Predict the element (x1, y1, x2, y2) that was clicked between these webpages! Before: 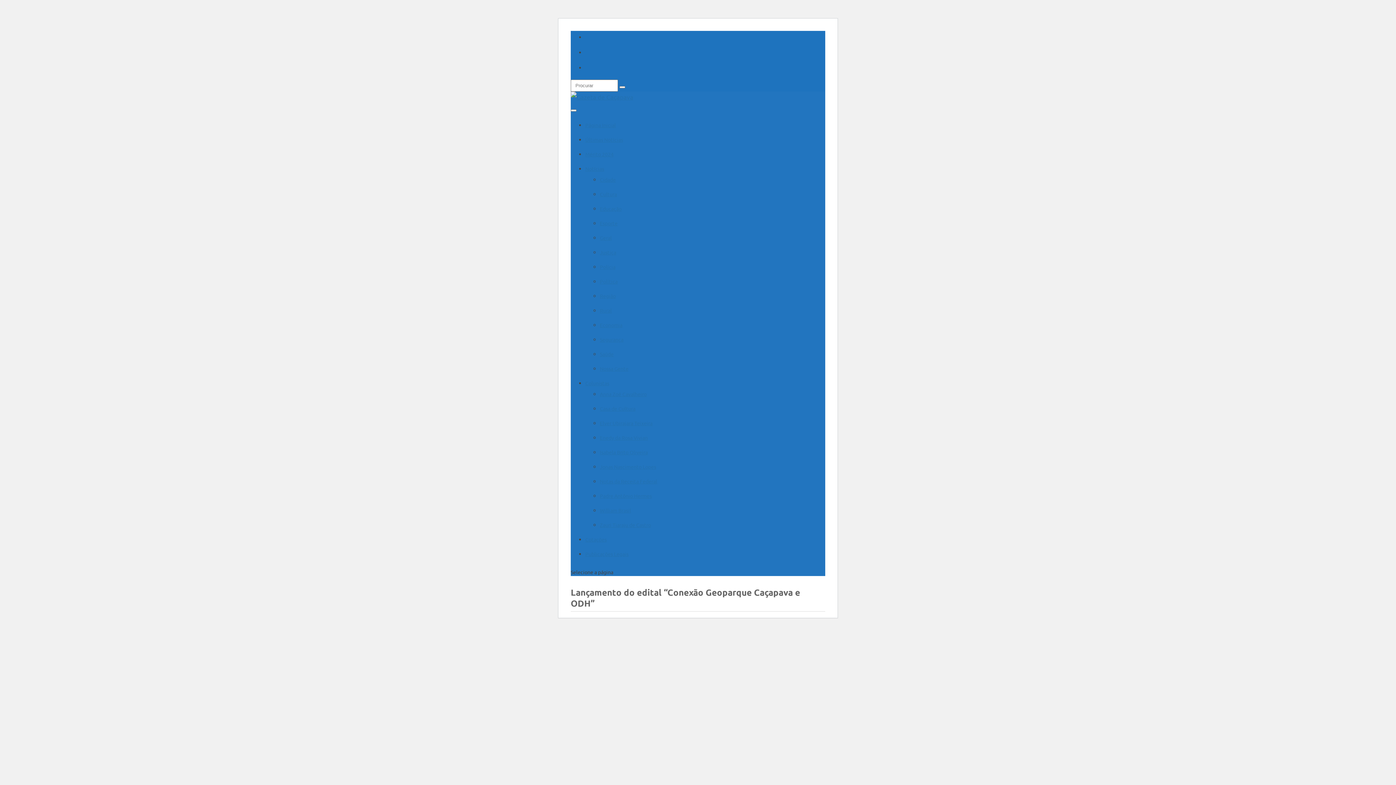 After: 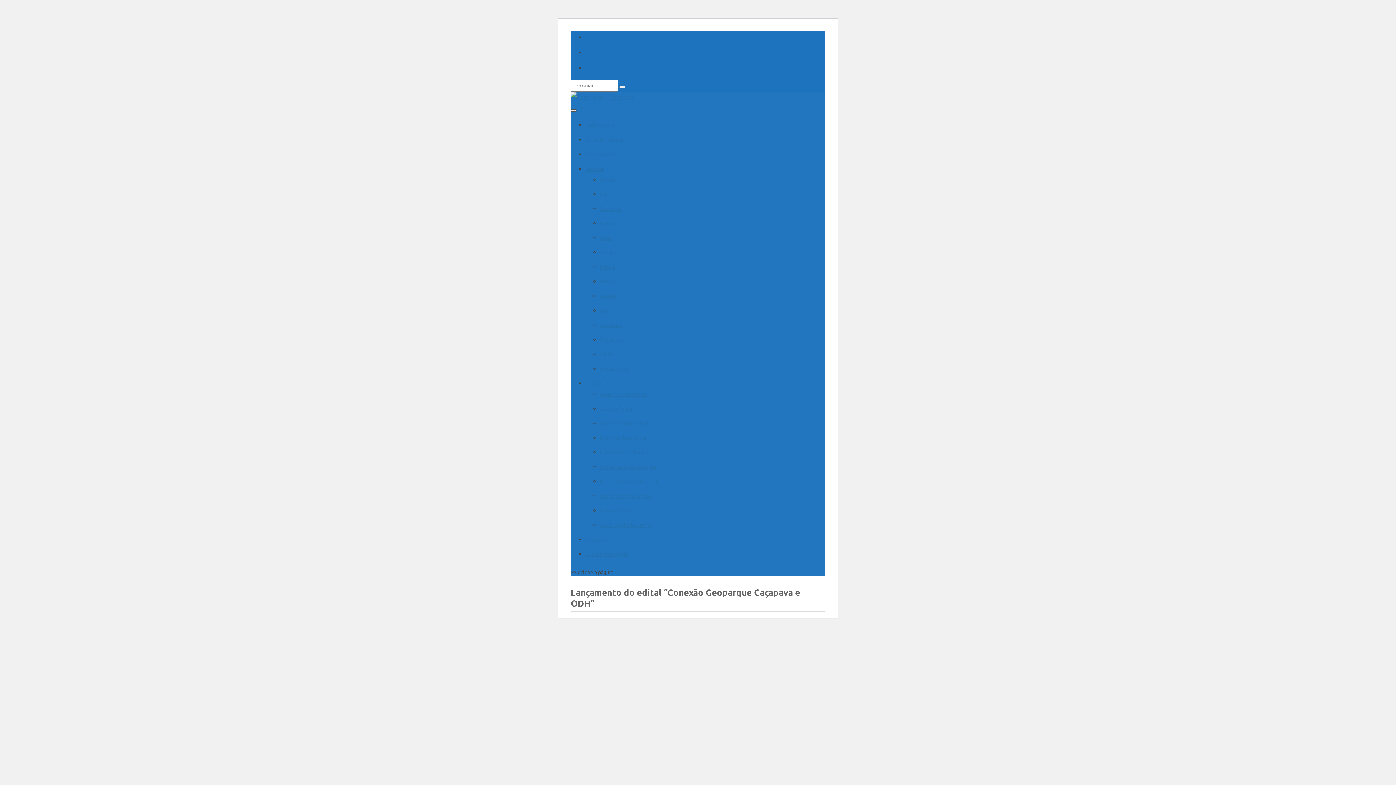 Action: label: Toggle Menu bbox: (570, 109, 576, 111)